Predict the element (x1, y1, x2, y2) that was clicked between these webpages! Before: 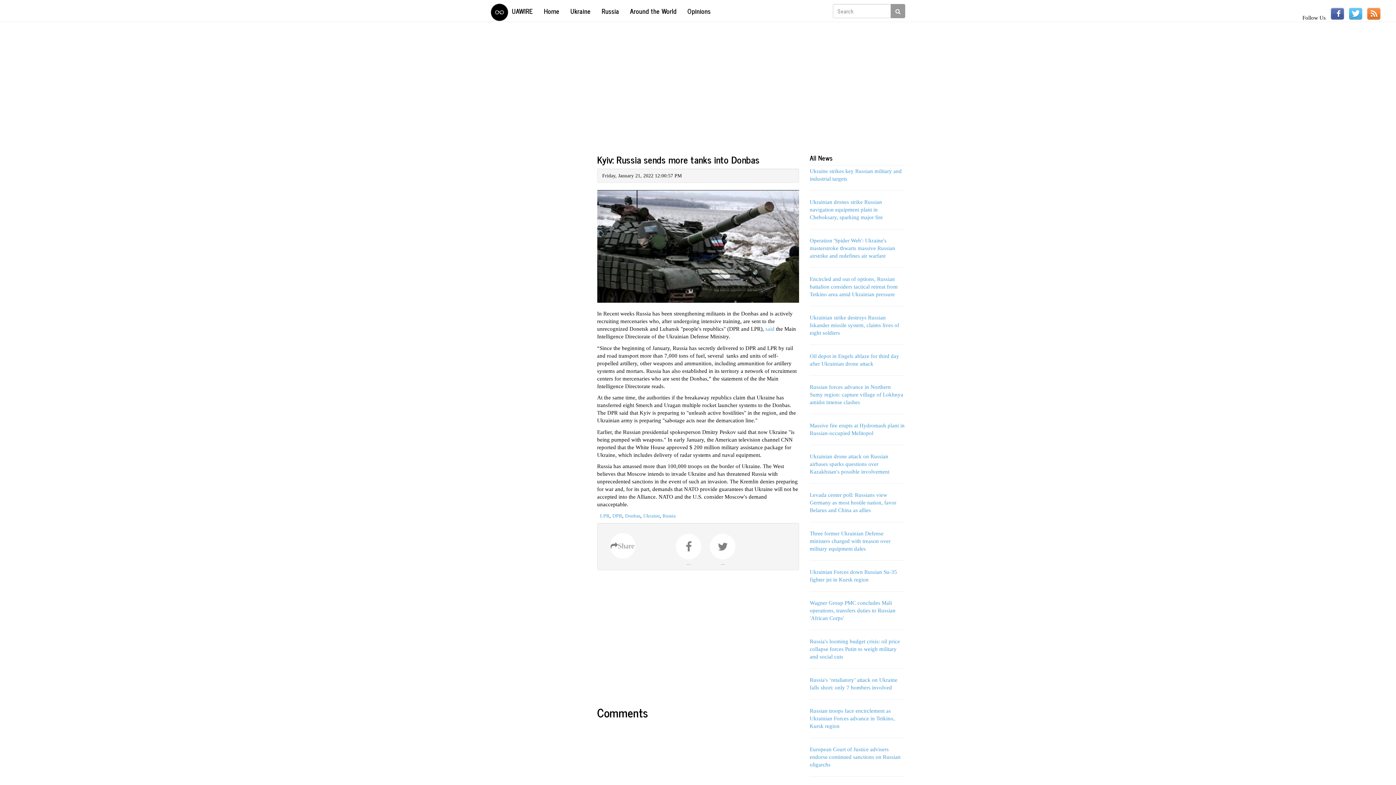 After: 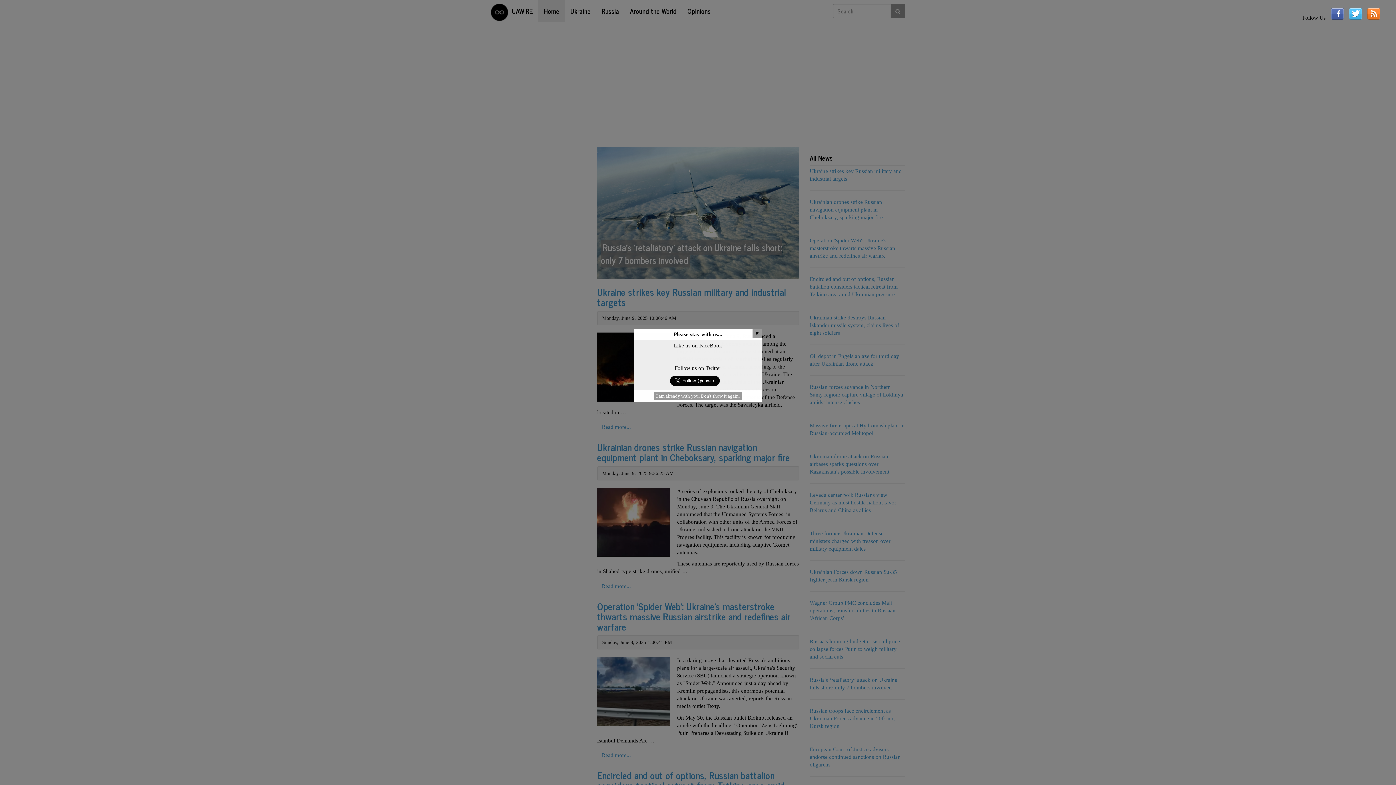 Action: bbox: (538, 0, 565, 21) label: Home